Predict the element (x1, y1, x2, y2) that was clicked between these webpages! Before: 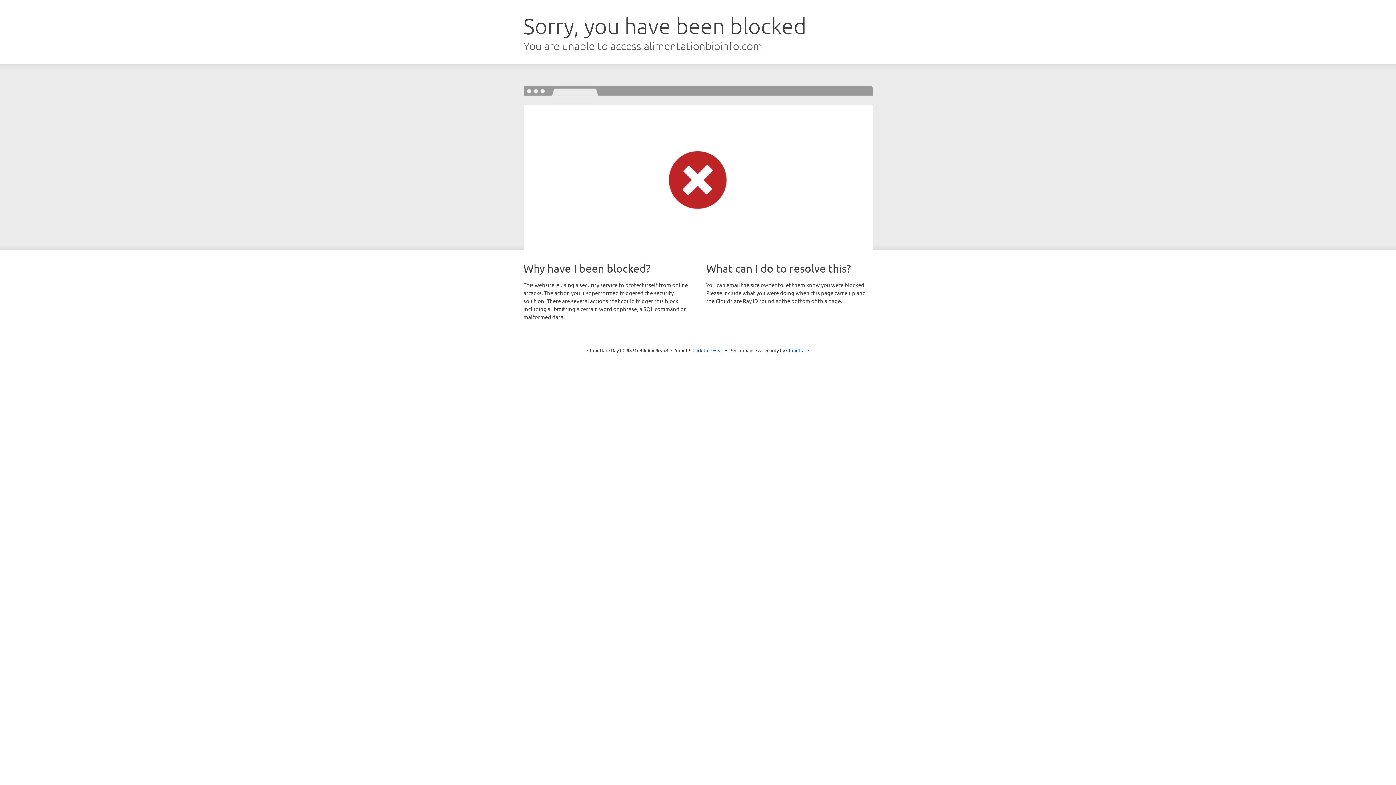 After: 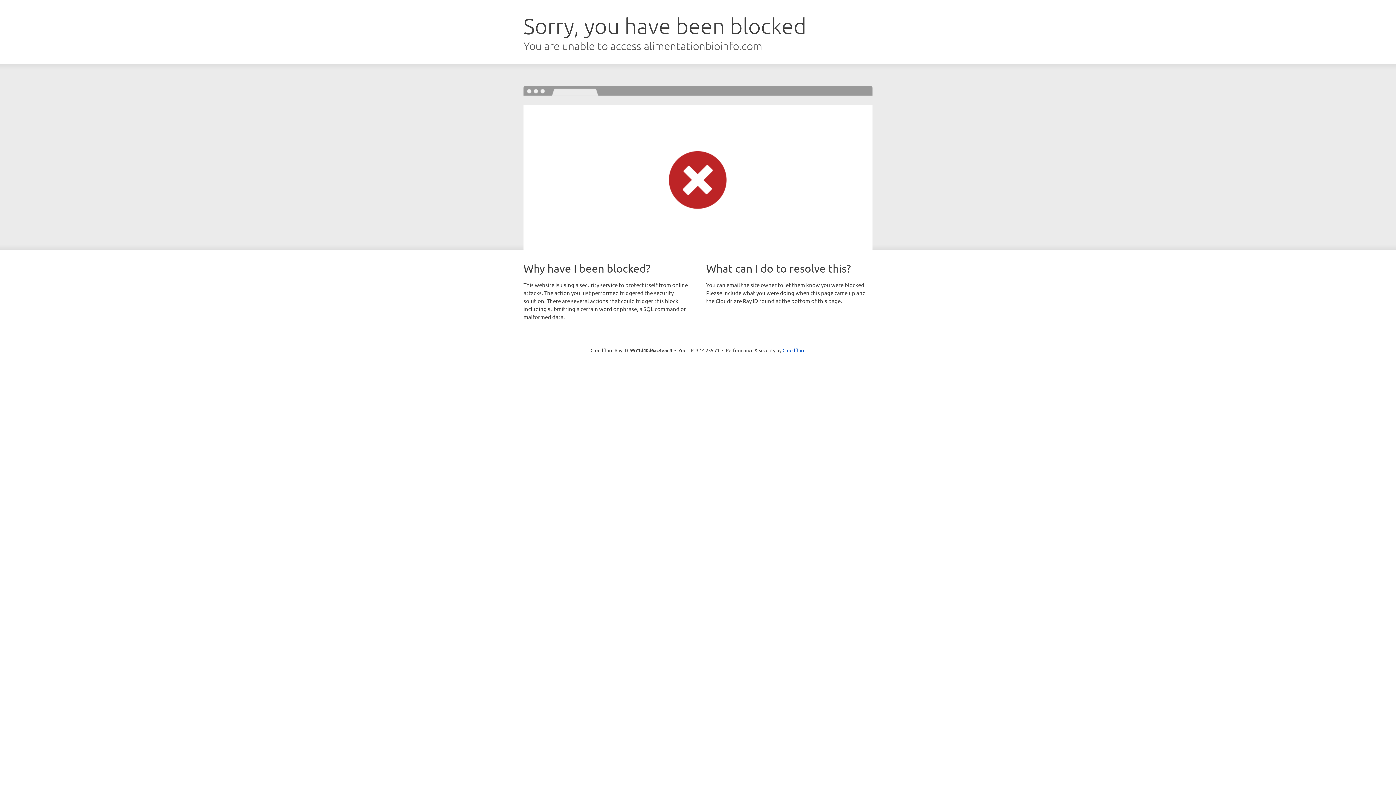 Action: label: Click to reveal bbox: (692, 346, 723, 353)